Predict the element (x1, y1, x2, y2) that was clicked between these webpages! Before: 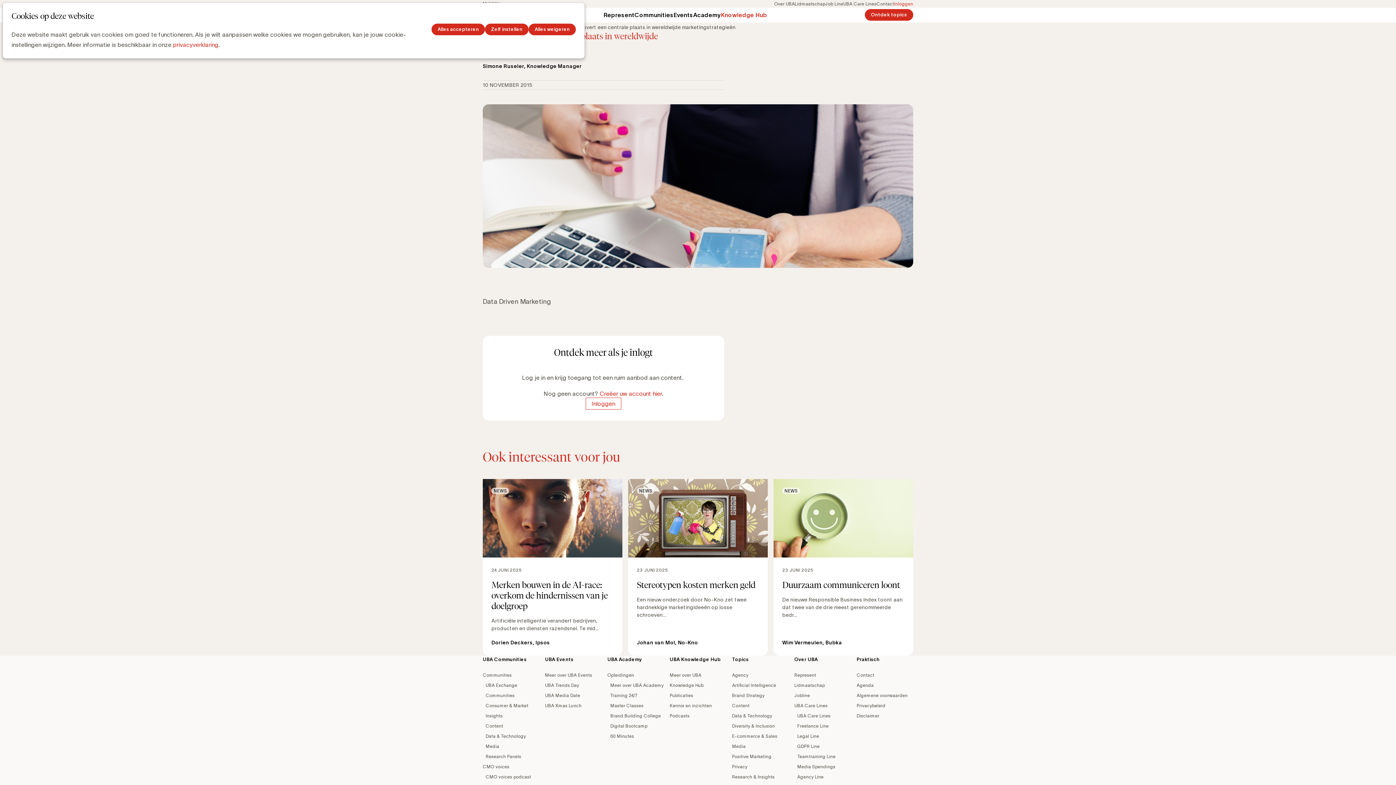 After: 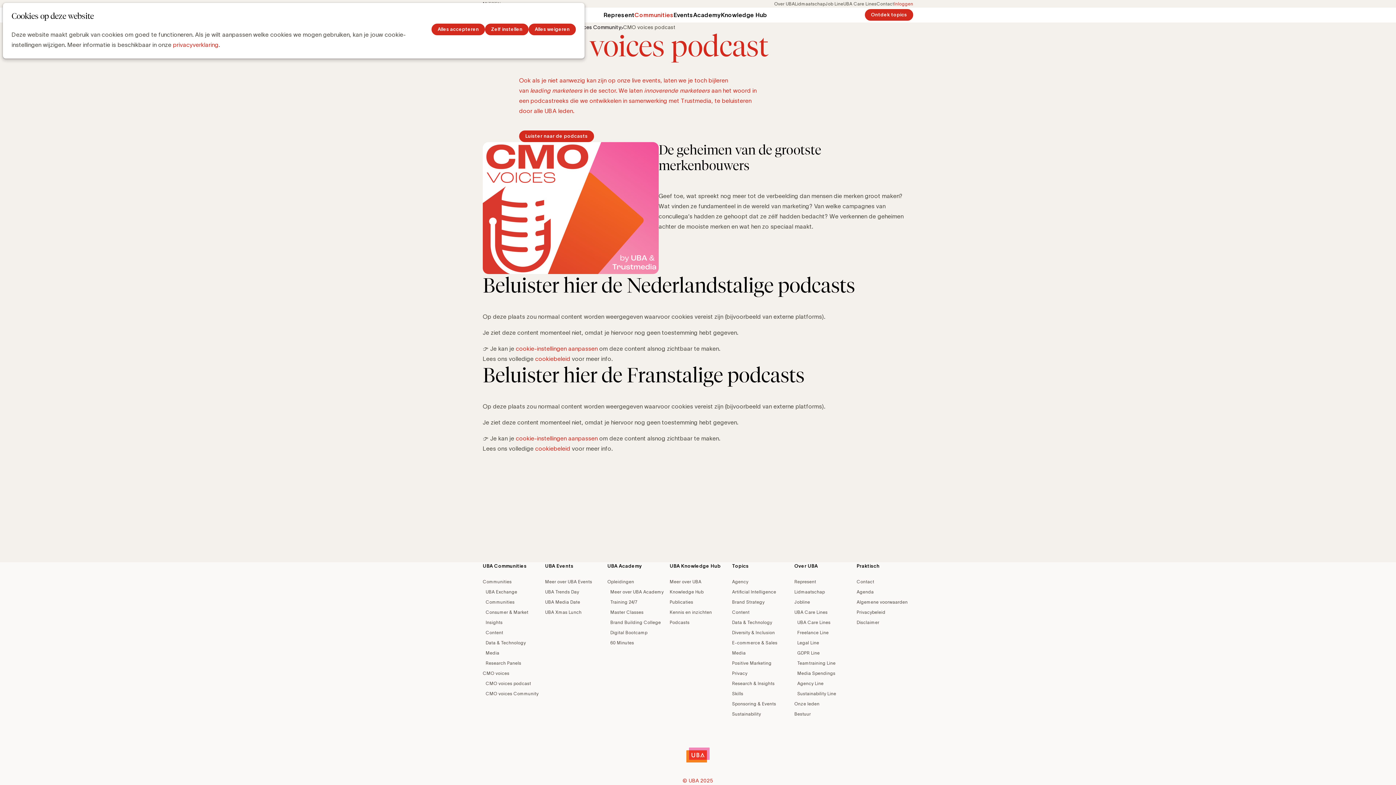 Action: label: CMO voices bbox: (482, 764, 509, 769)